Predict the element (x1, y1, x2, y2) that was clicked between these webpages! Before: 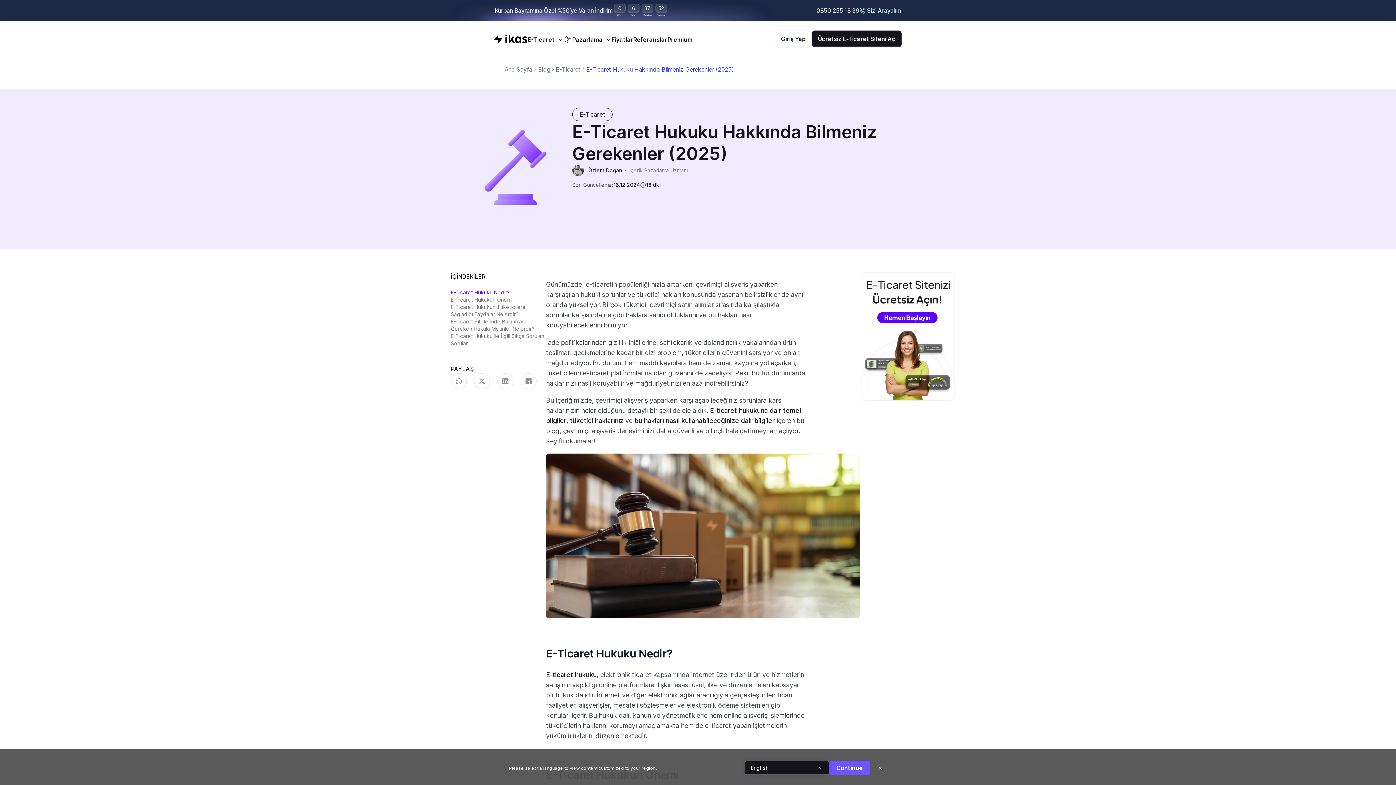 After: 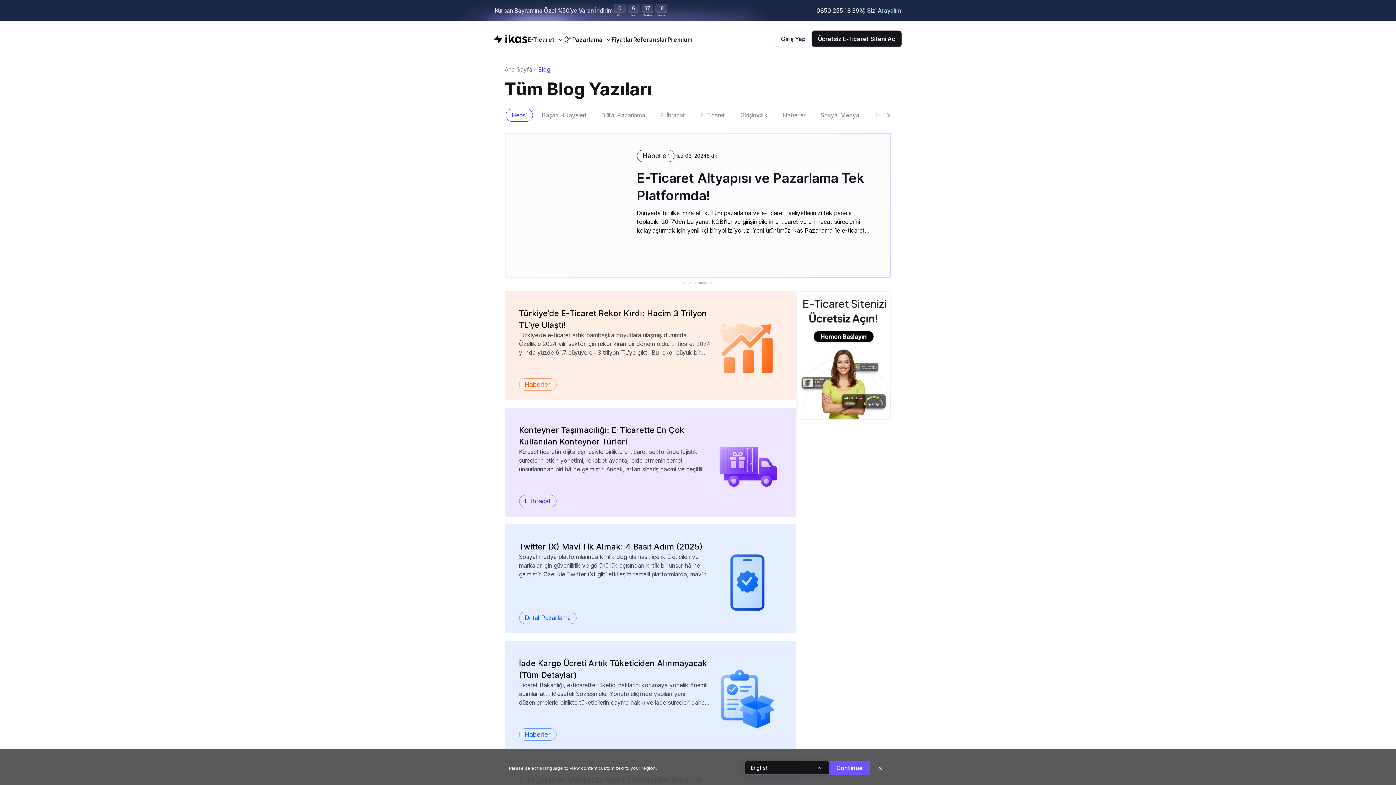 Action: bbox: (538, 65, 550, 73) label: Blog